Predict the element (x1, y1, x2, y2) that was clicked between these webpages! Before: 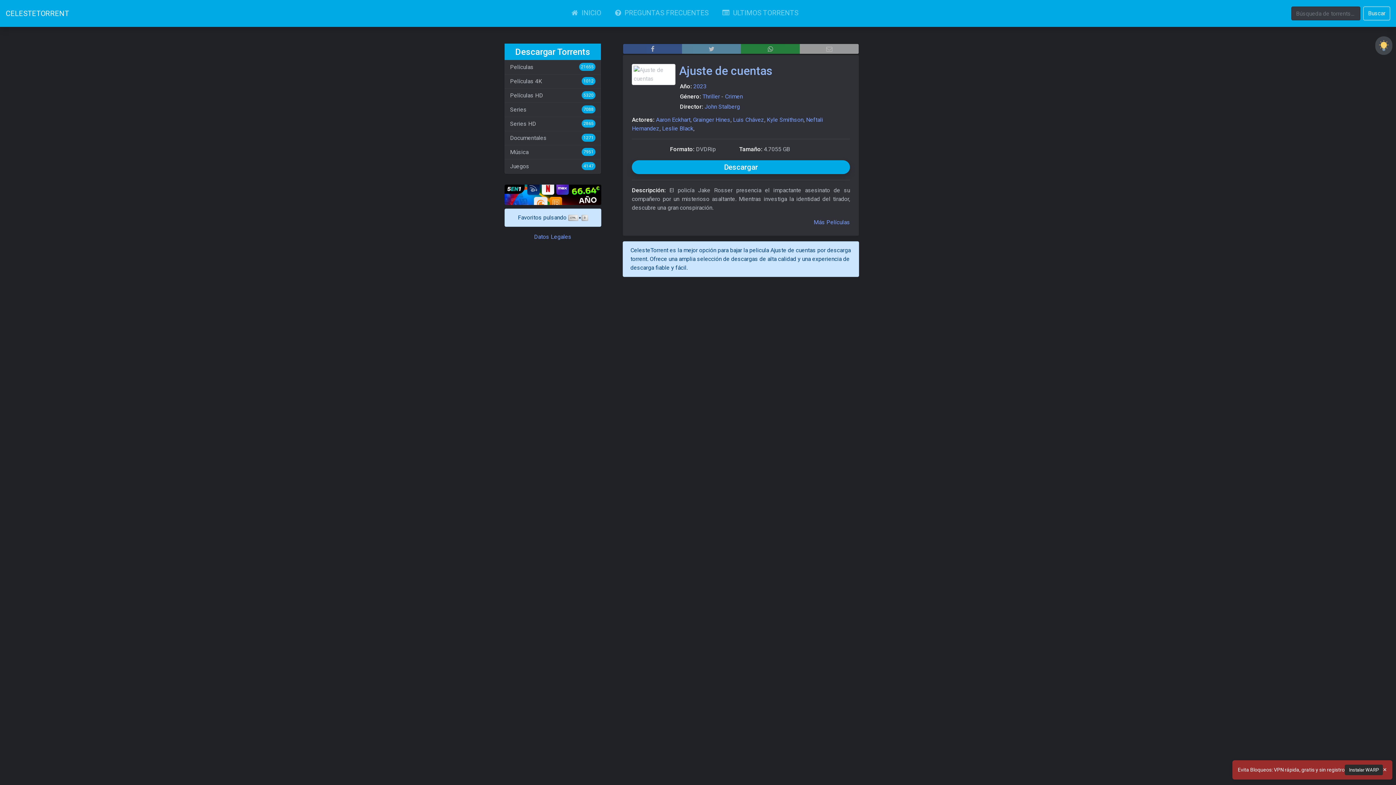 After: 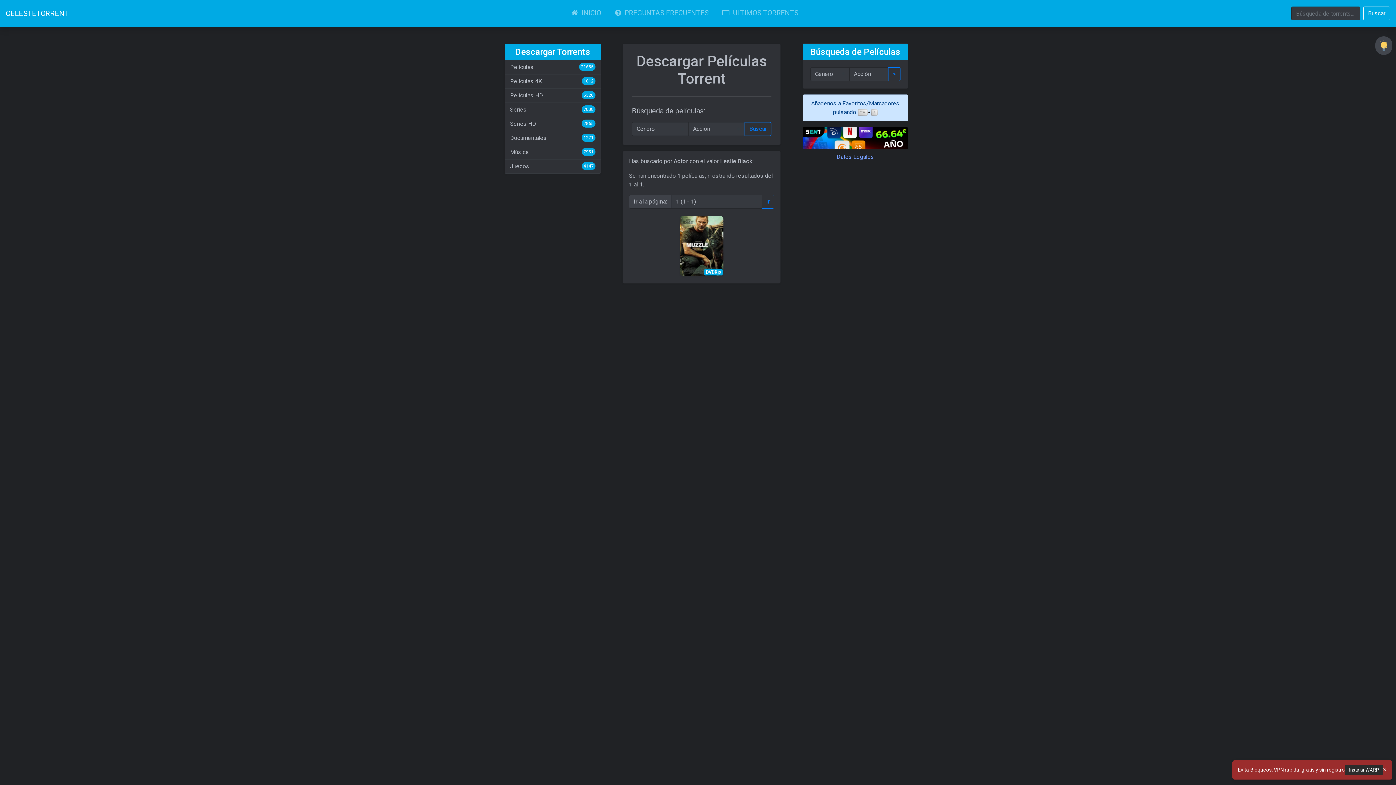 Action: label: Leslie Black bbox: (662, 125, 693, 132)